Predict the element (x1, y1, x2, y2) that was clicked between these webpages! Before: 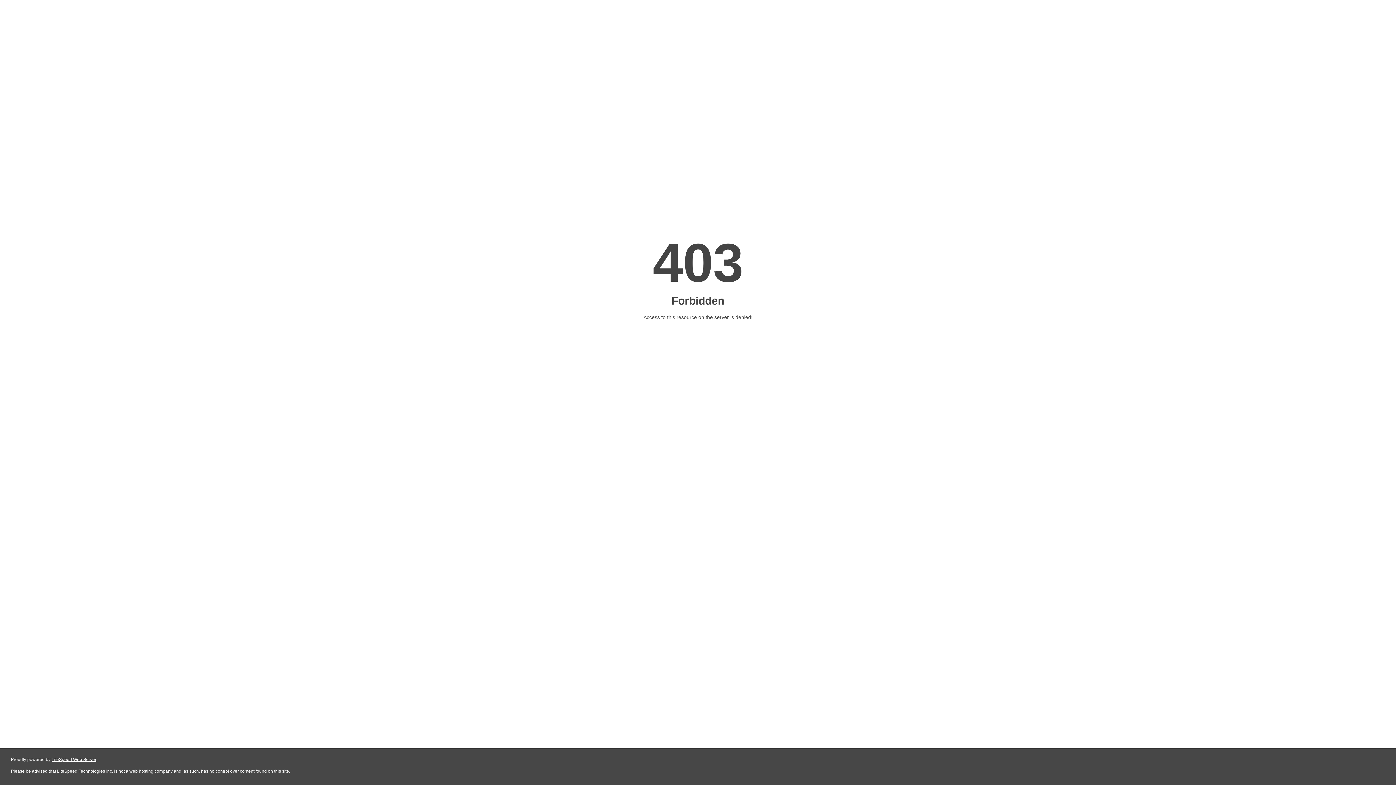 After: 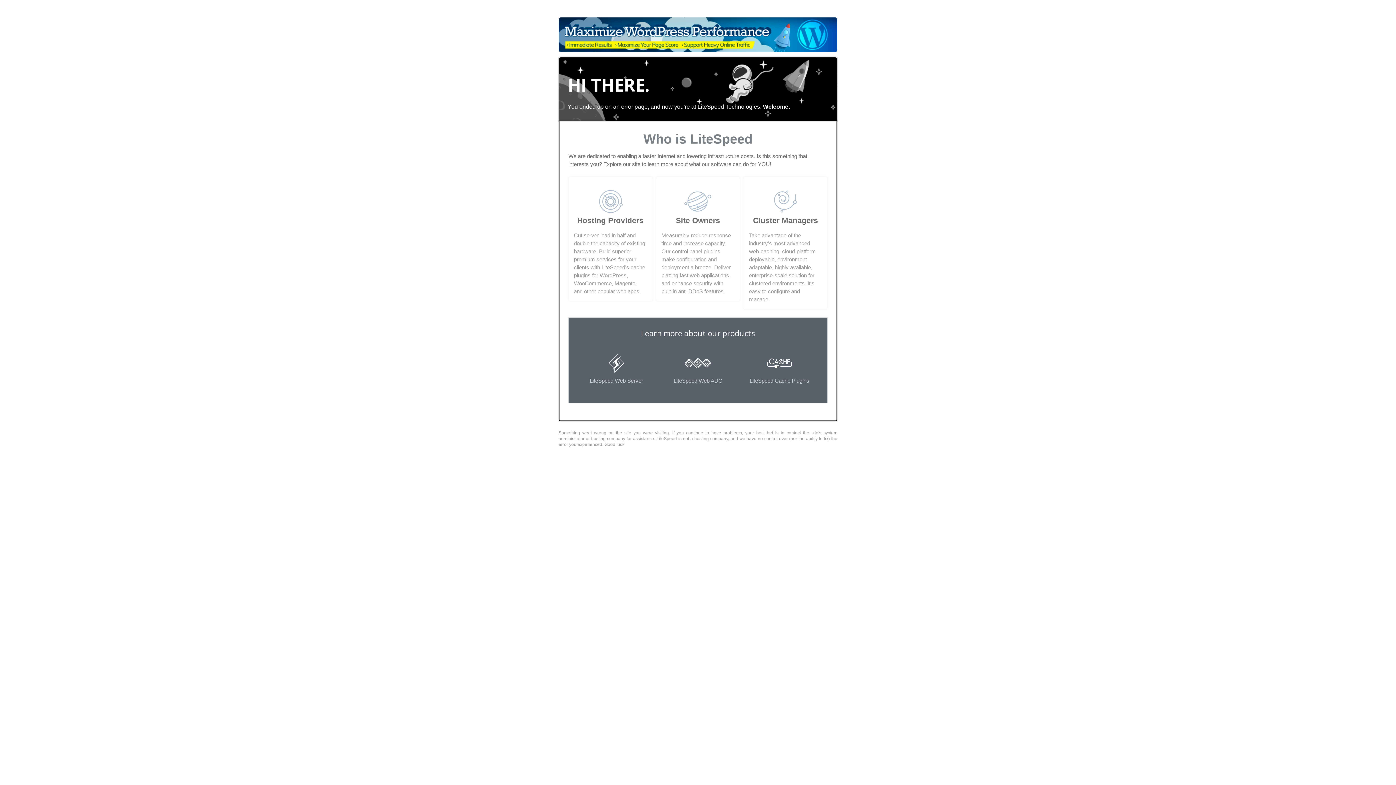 Action: label: LiteSpeed Web Server bbox: (51, 757, 96, 762)